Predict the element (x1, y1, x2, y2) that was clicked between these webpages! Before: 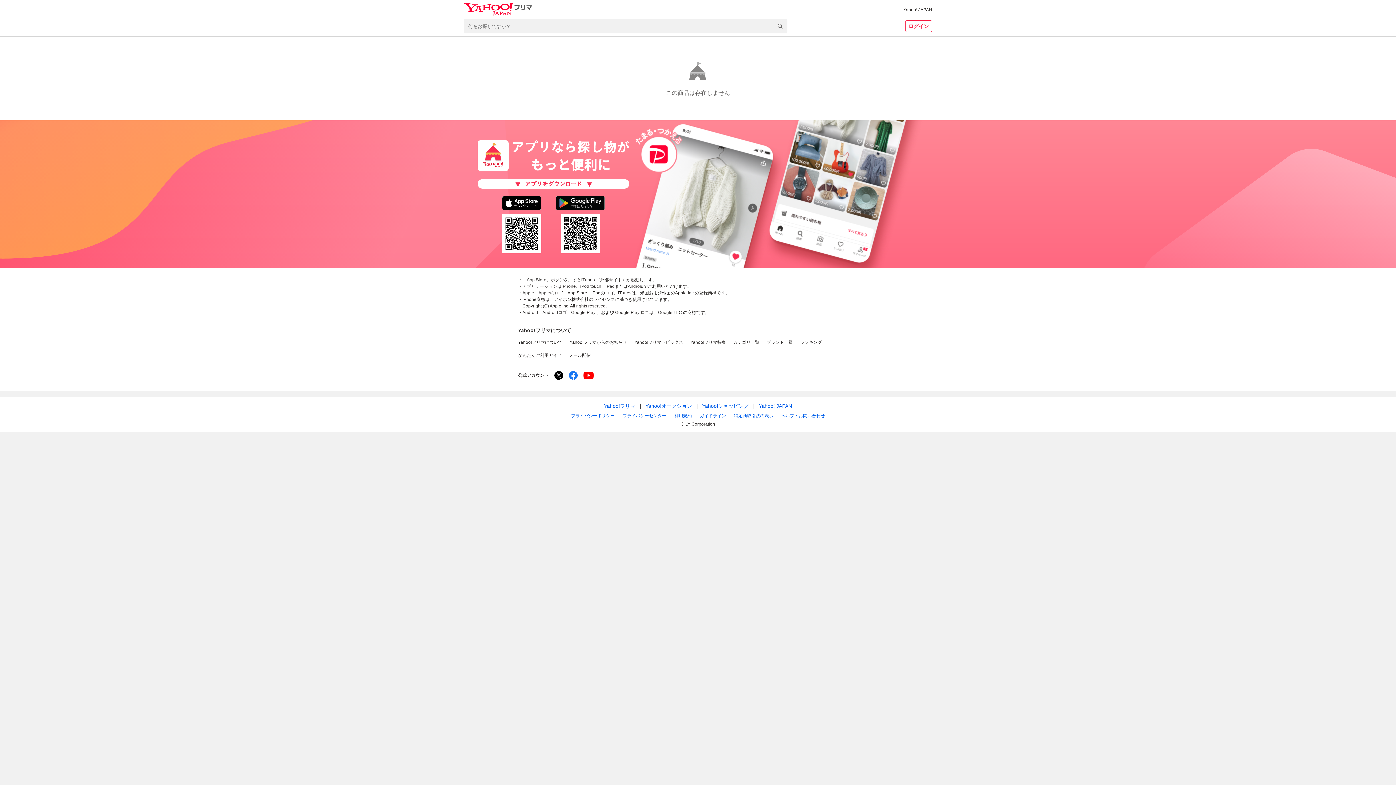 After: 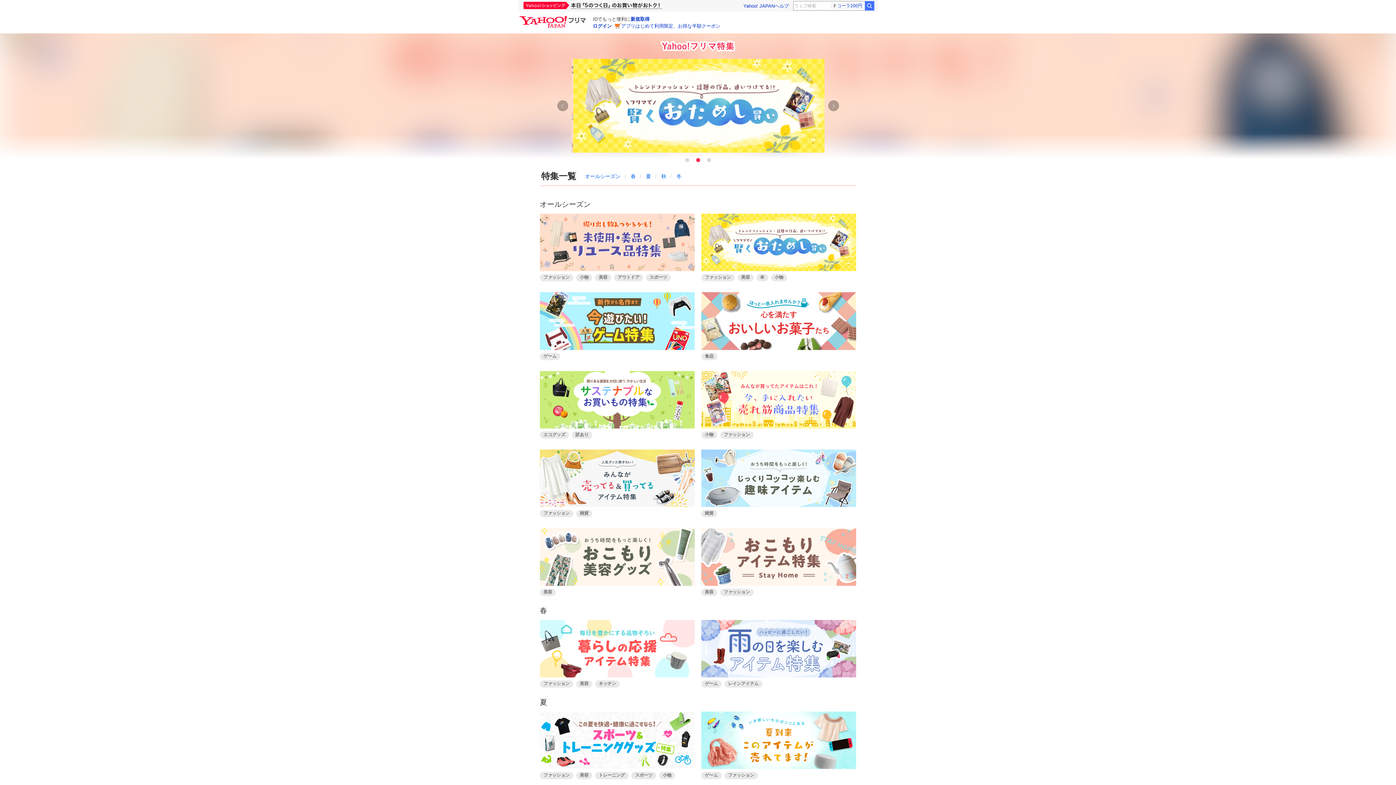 Action: bbox: (690, 340, 726, 345) label: Yahoo!フリマ特集